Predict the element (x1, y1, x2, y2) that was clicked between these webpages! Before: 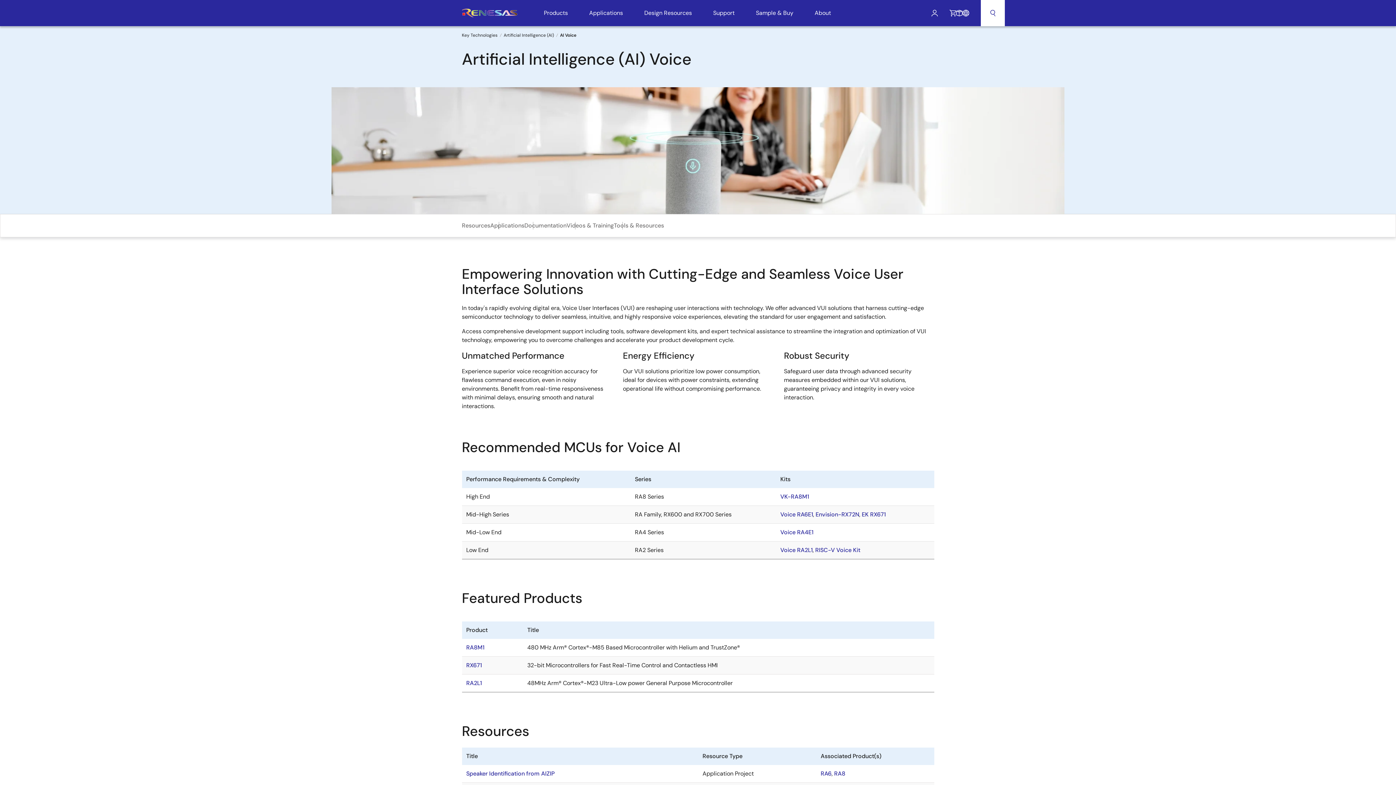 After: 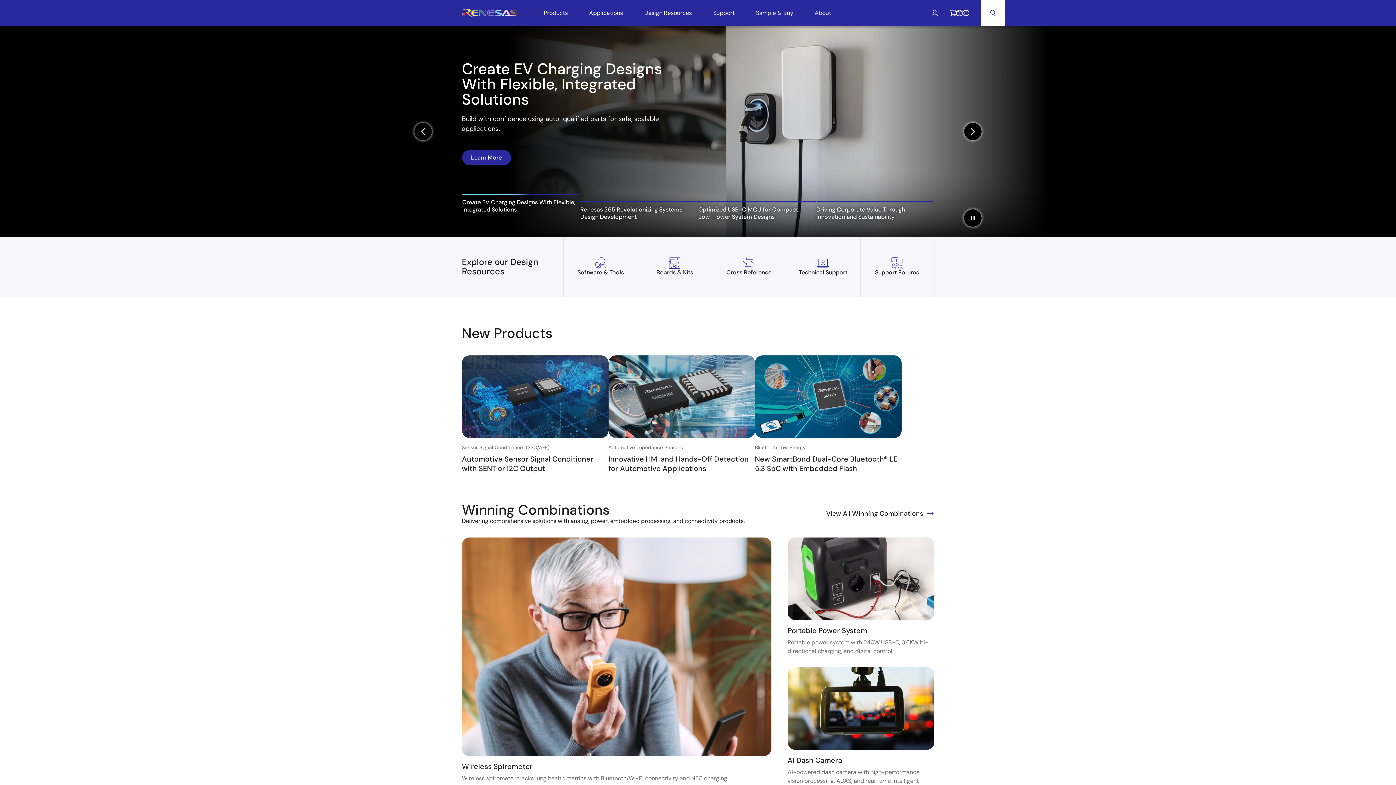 Action: bbox: (462, 8, 517, 17)